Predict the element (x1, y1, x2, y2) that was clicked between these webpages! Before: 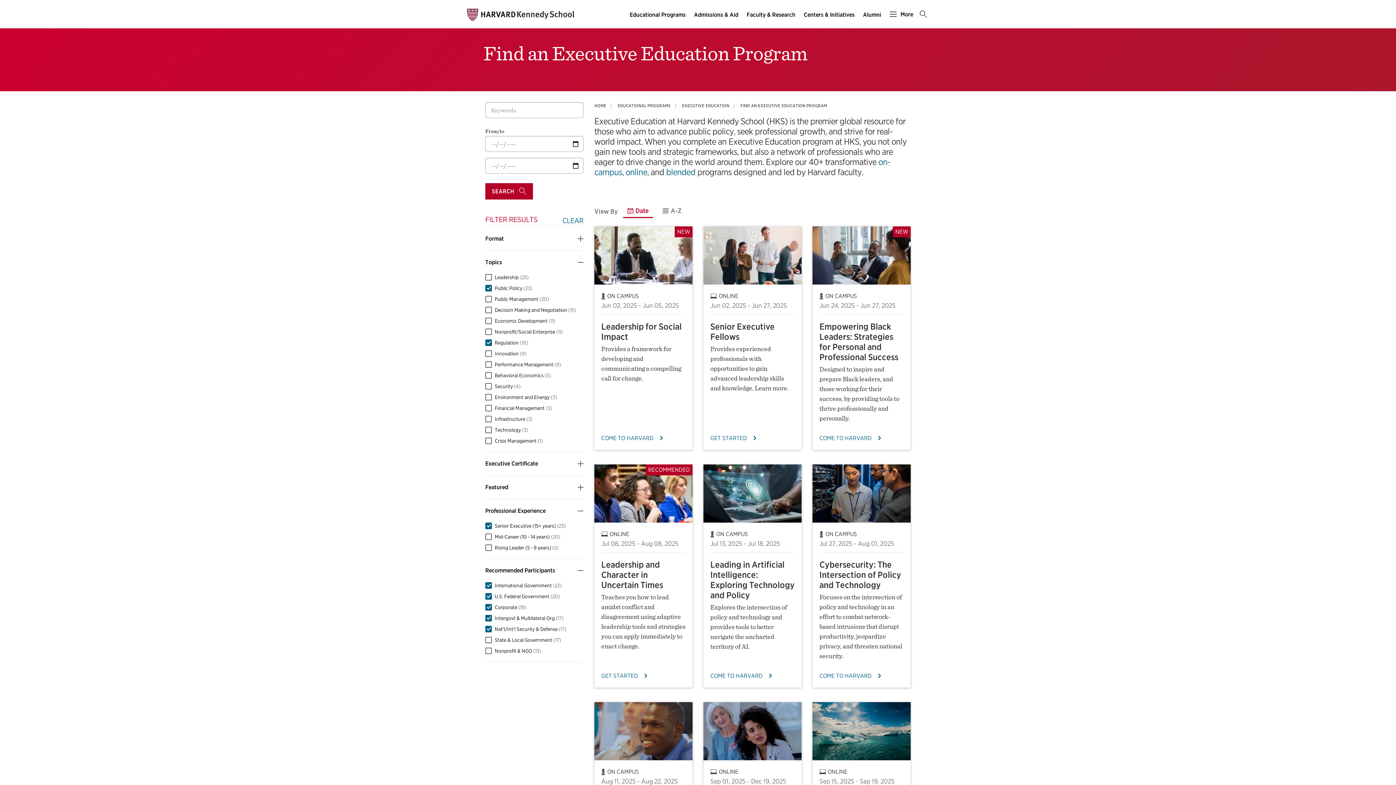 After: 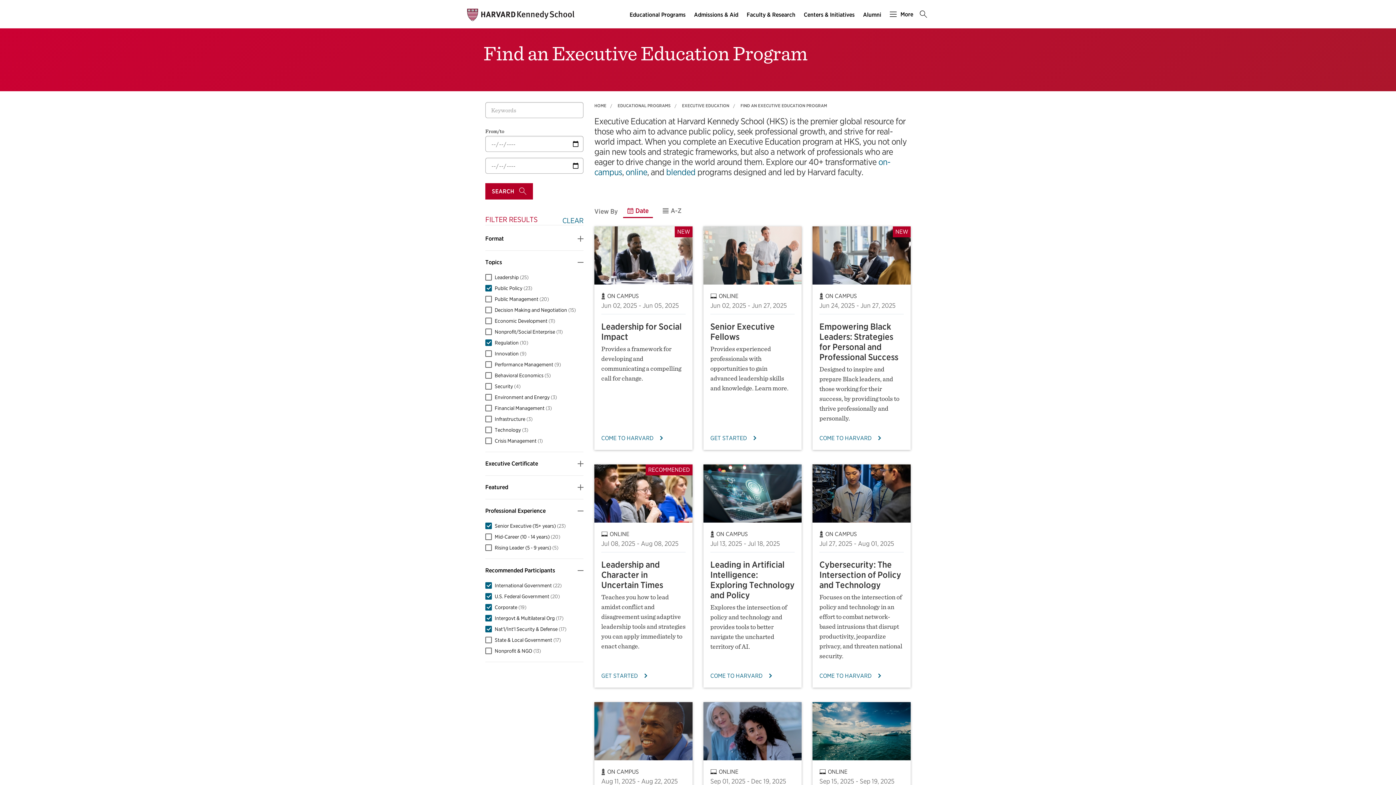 Action: label: Date default menu bbox: (623, 205, 653, 218)